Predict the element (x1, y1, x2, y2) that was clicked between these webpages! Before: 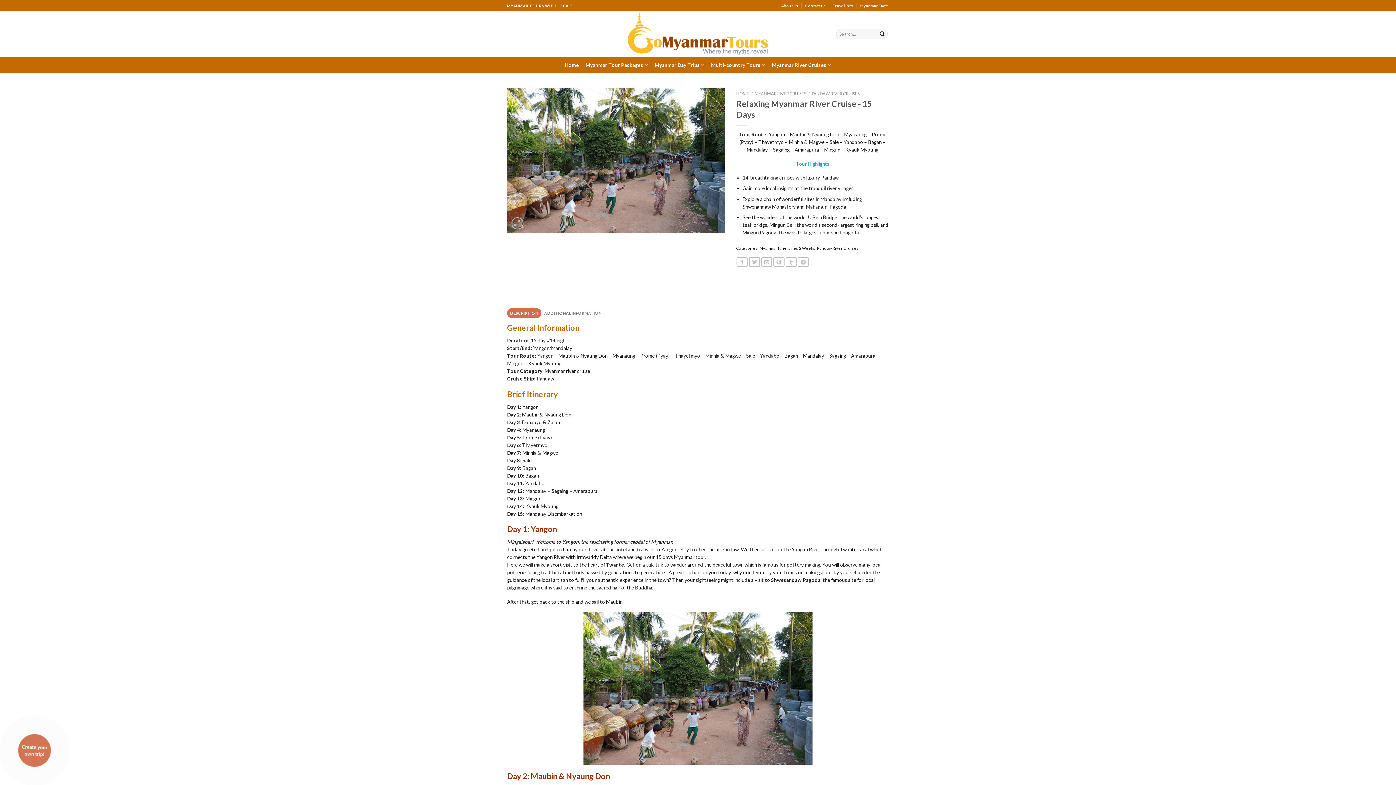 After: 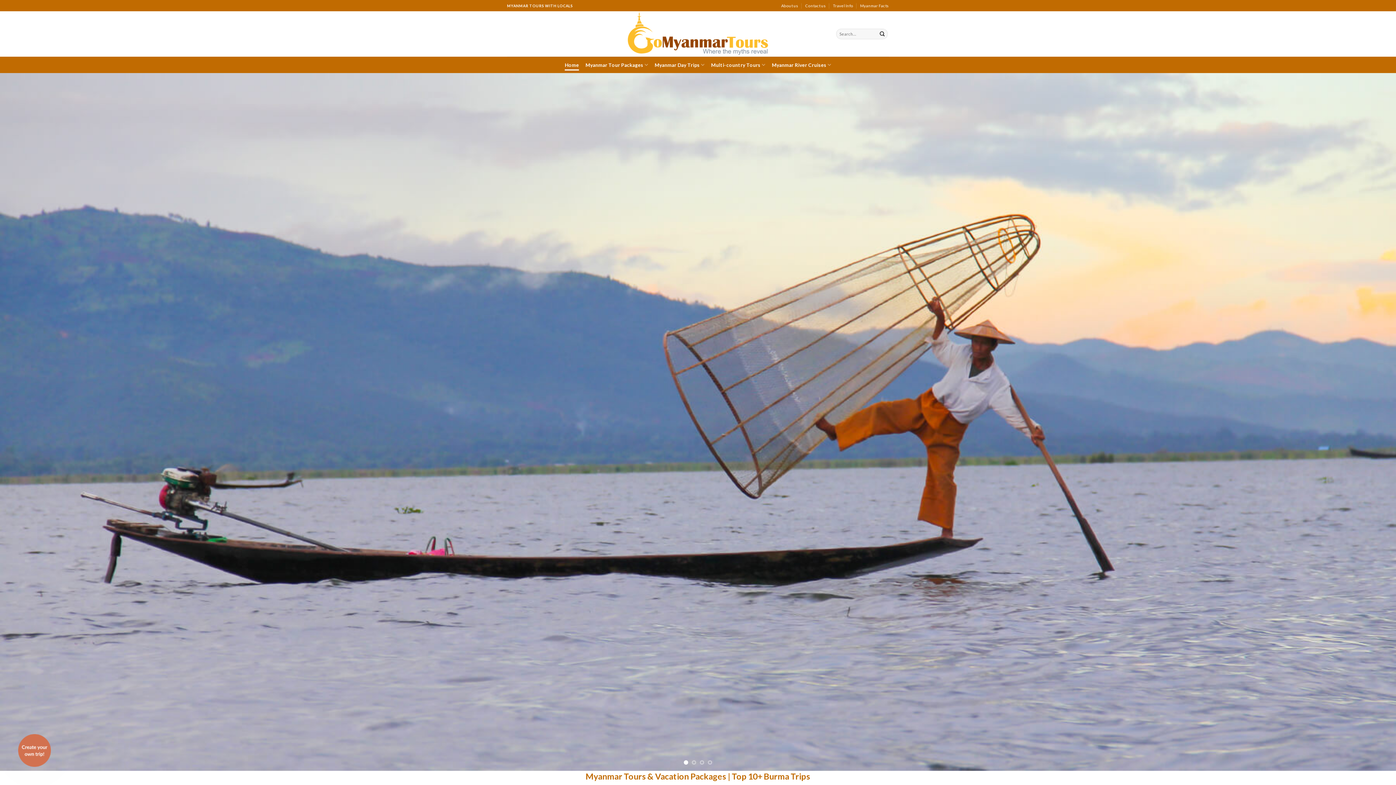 Action: bbox: (736, 91, 749, 96) label: HOME